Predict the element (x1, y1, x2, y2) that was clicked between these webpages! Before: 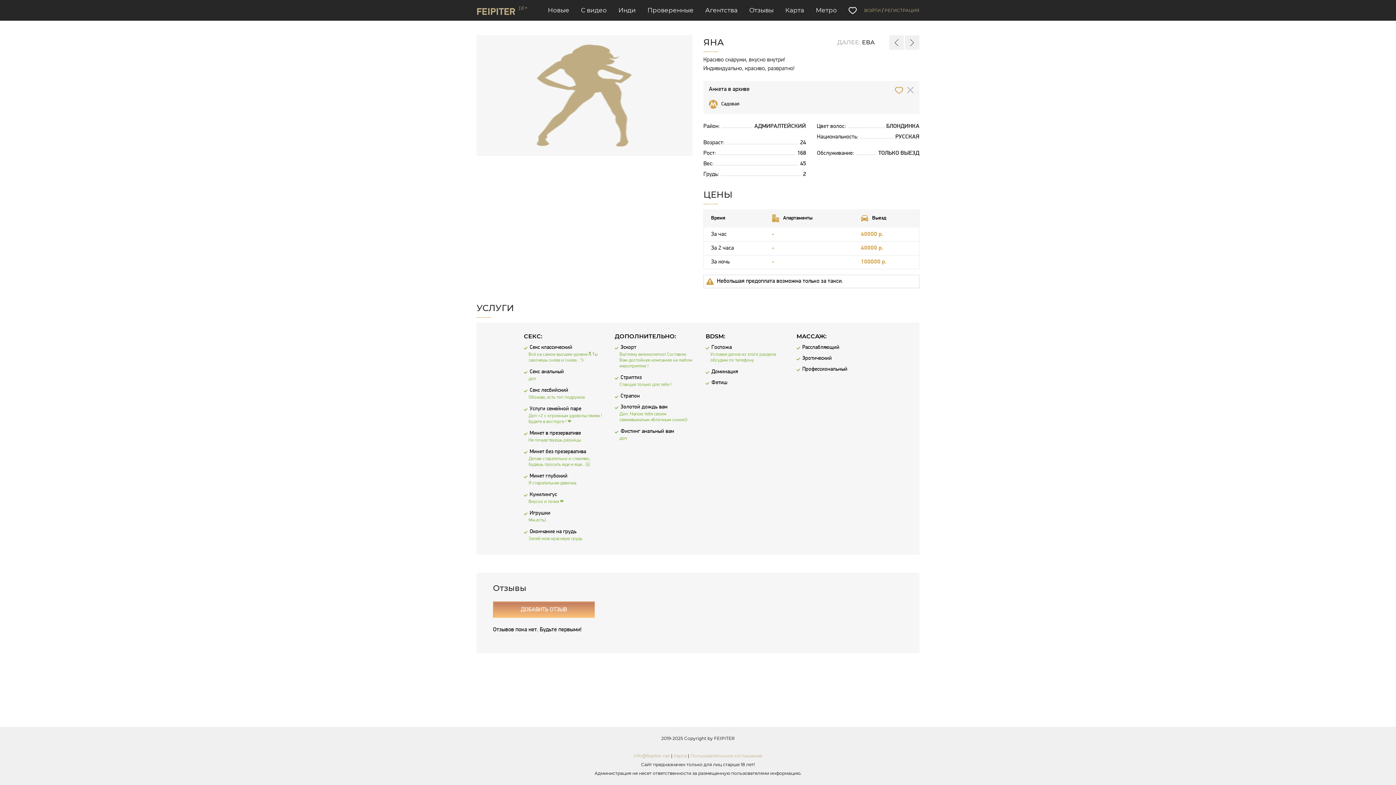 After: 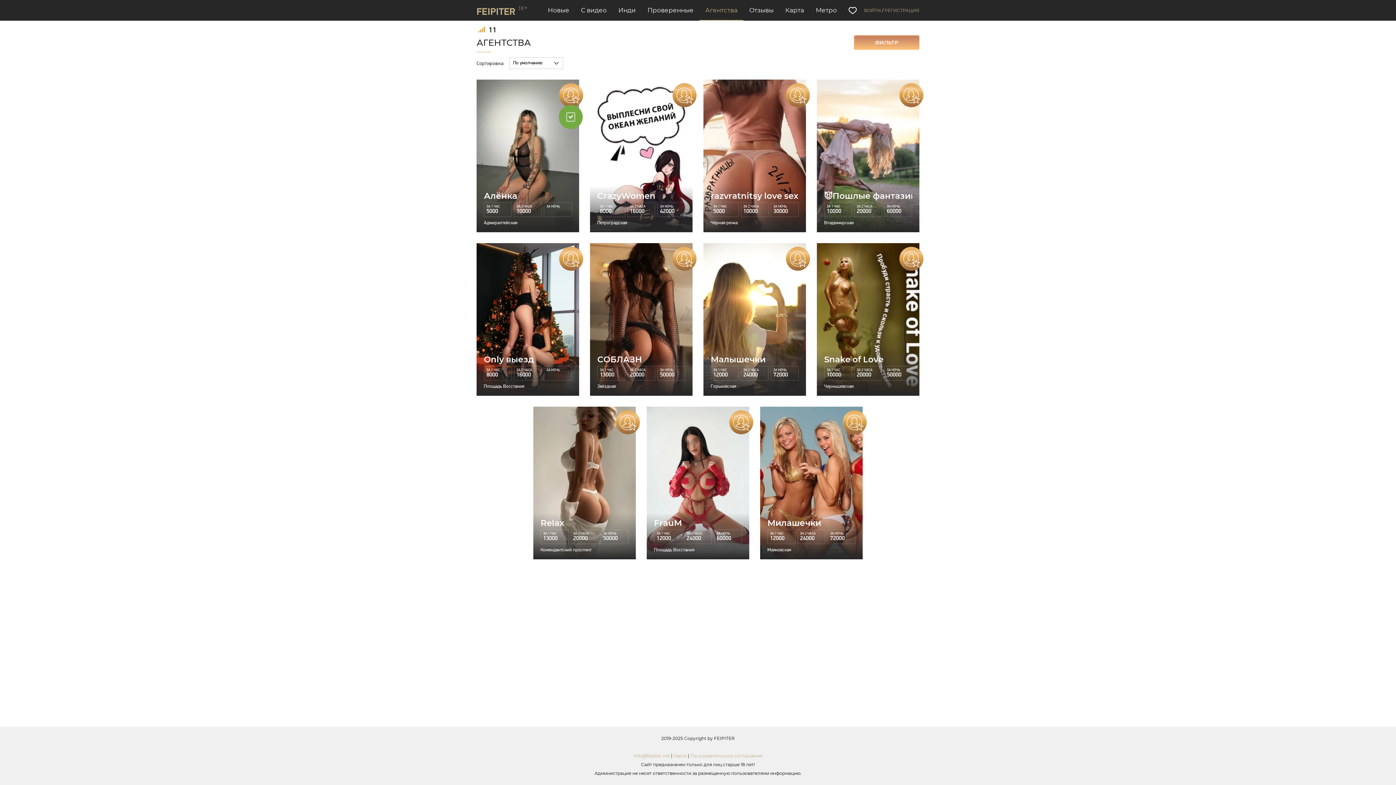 Action: bbox: (699, 0, 743, 20) label: Агентства